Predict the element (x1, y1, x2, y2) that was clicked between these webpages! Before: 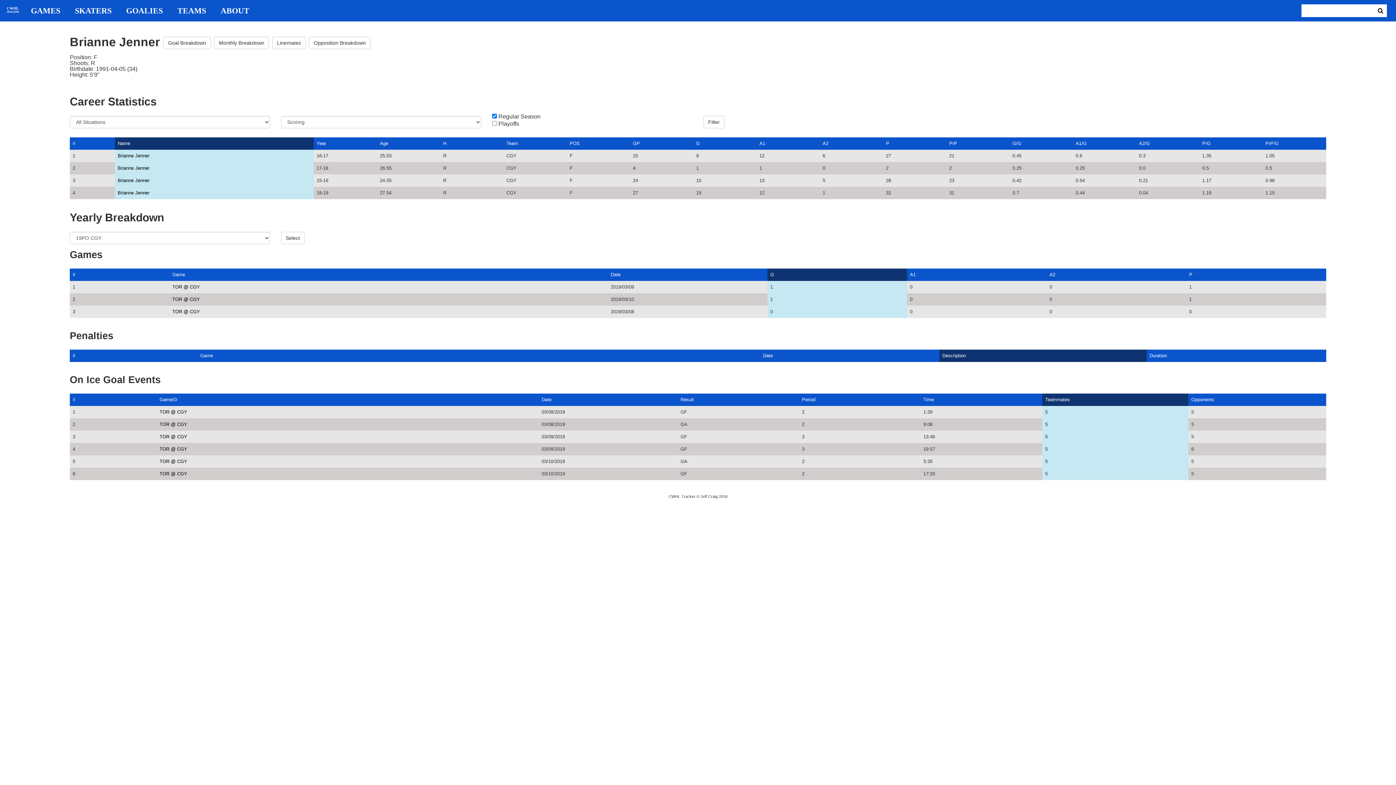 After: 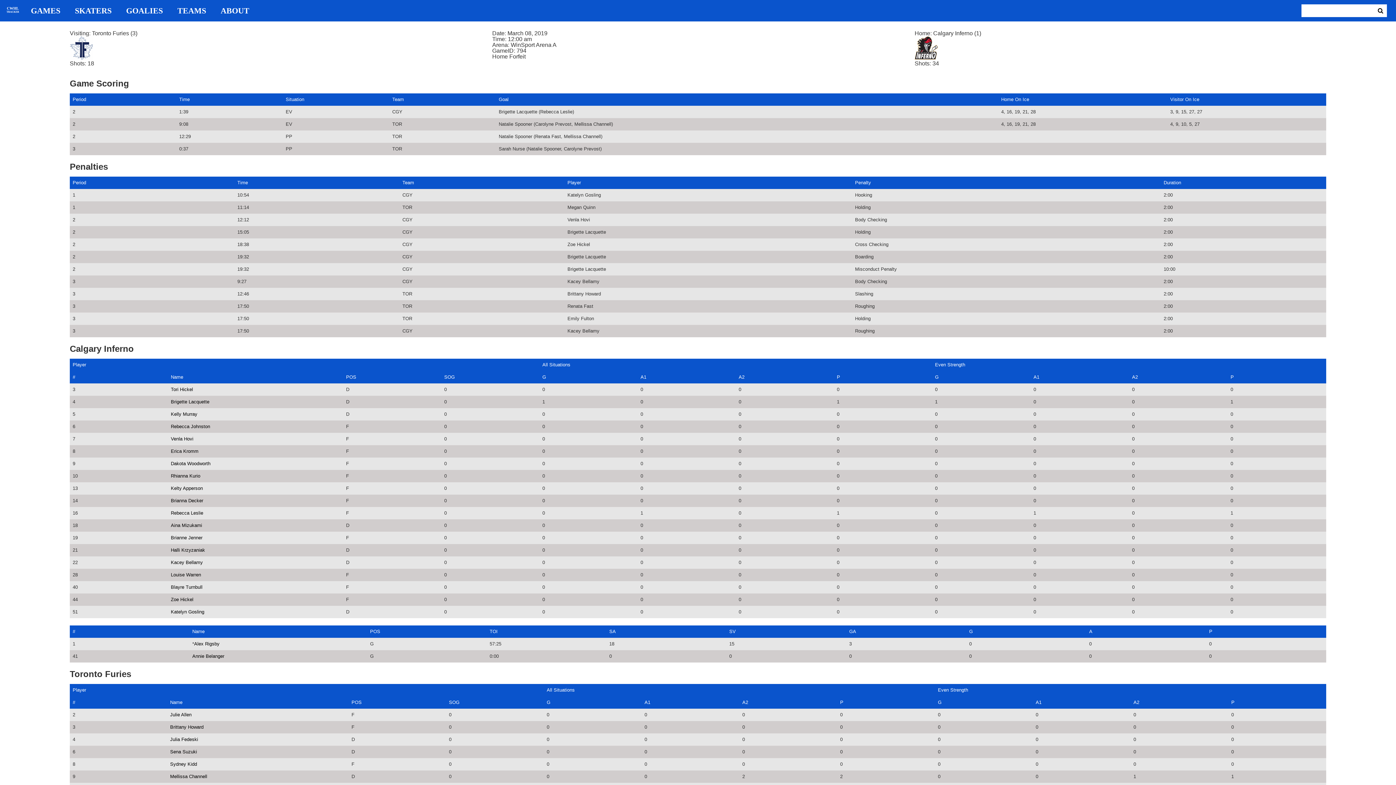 Action: label: TOR @ CGY bbox: (159, 421, 187, 427)